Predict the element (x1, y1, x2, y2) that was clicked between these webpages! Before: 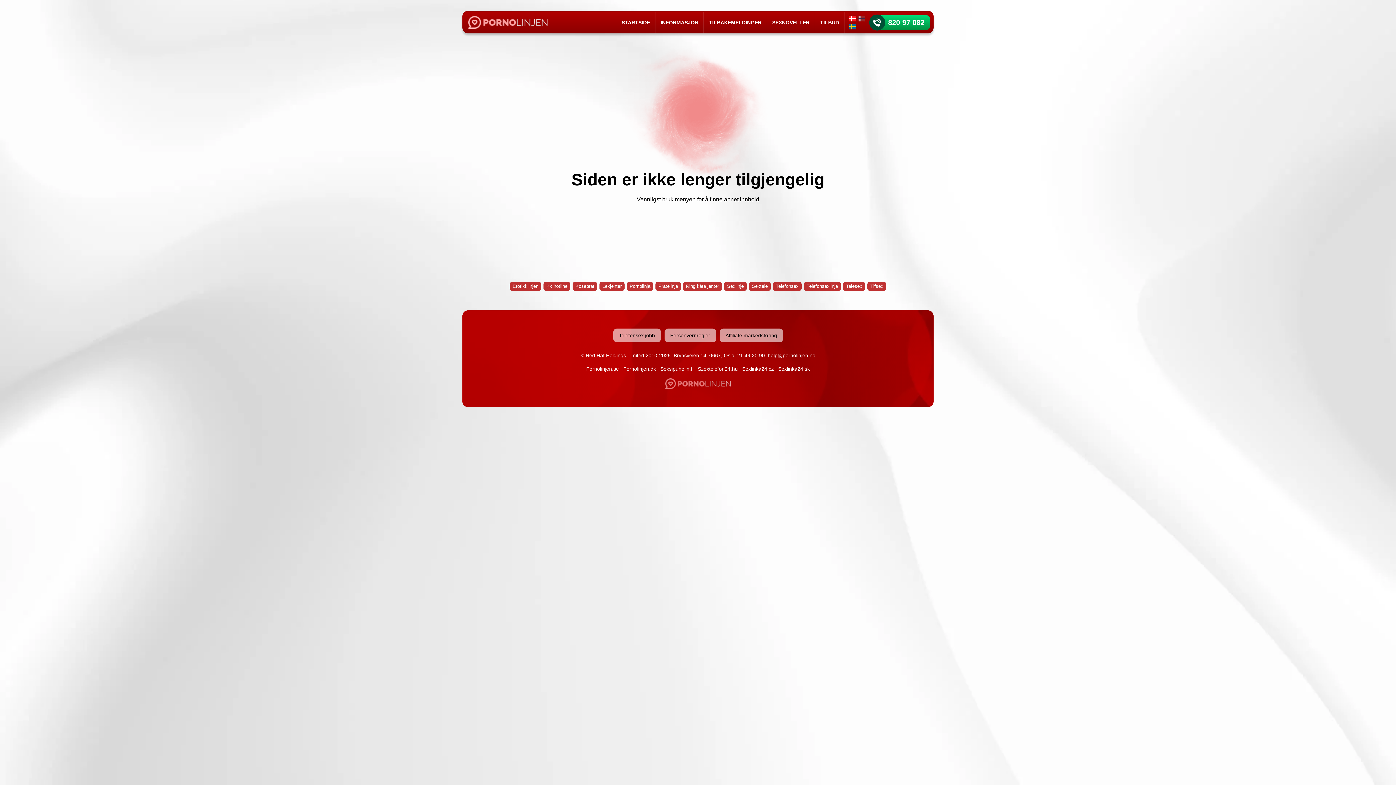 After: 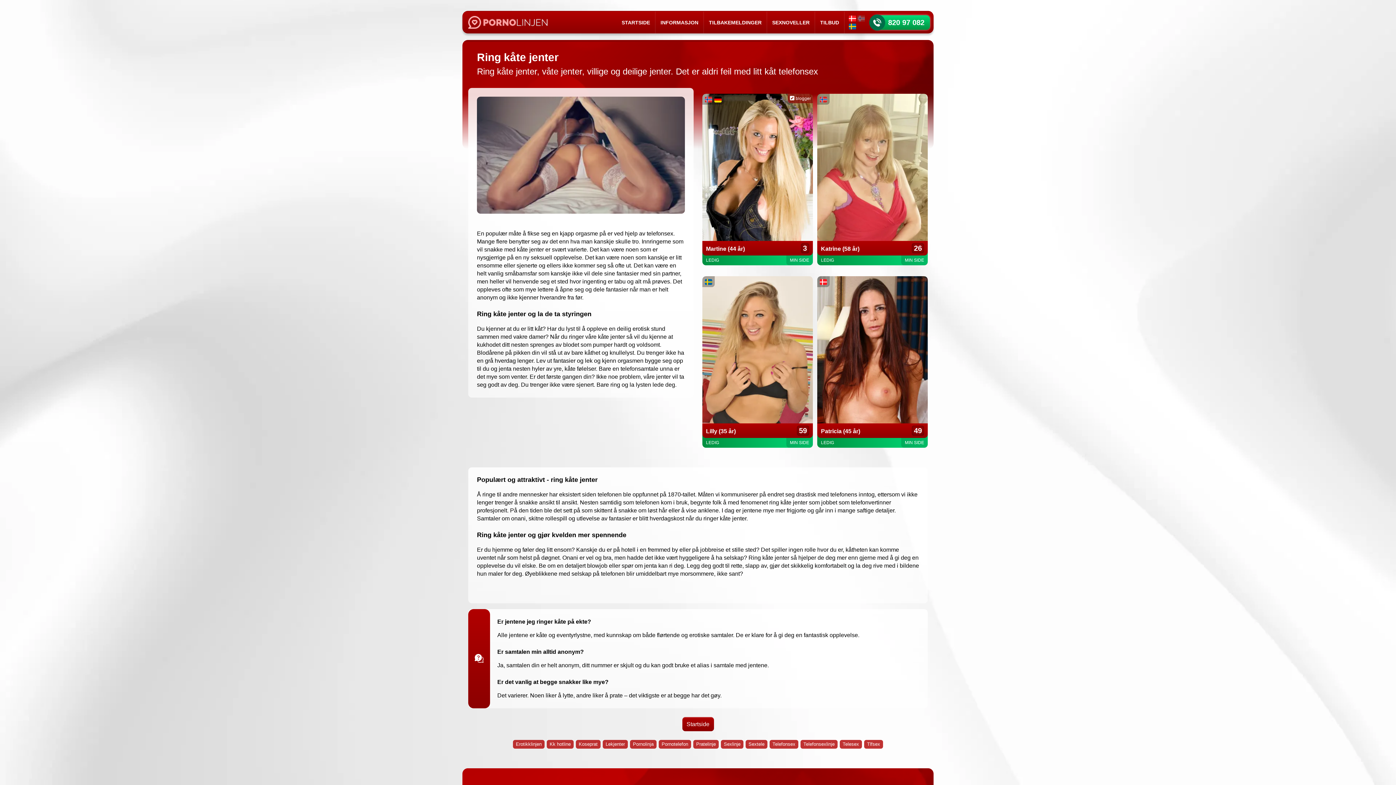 Action: label: Ring kåte jenter bbox: (683, 282, 722, 290)